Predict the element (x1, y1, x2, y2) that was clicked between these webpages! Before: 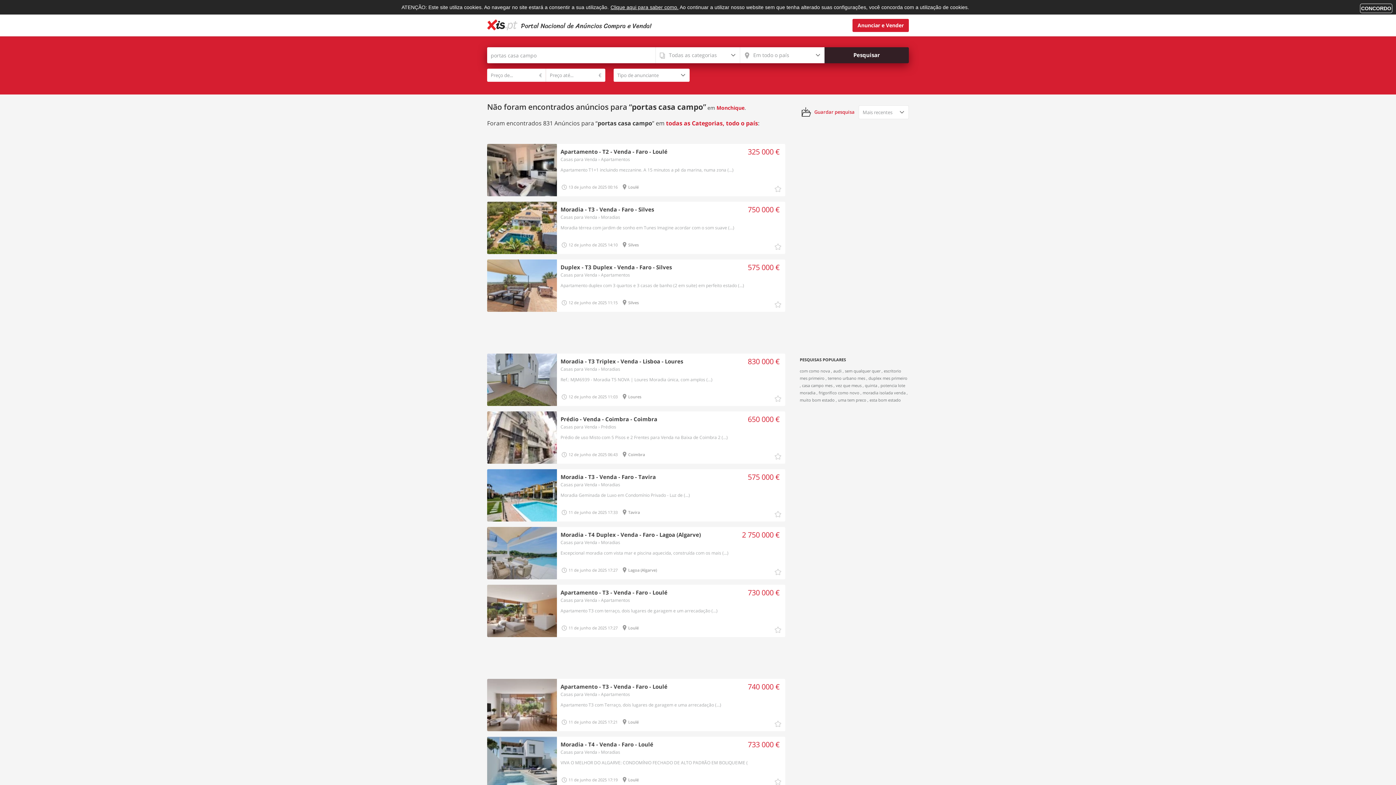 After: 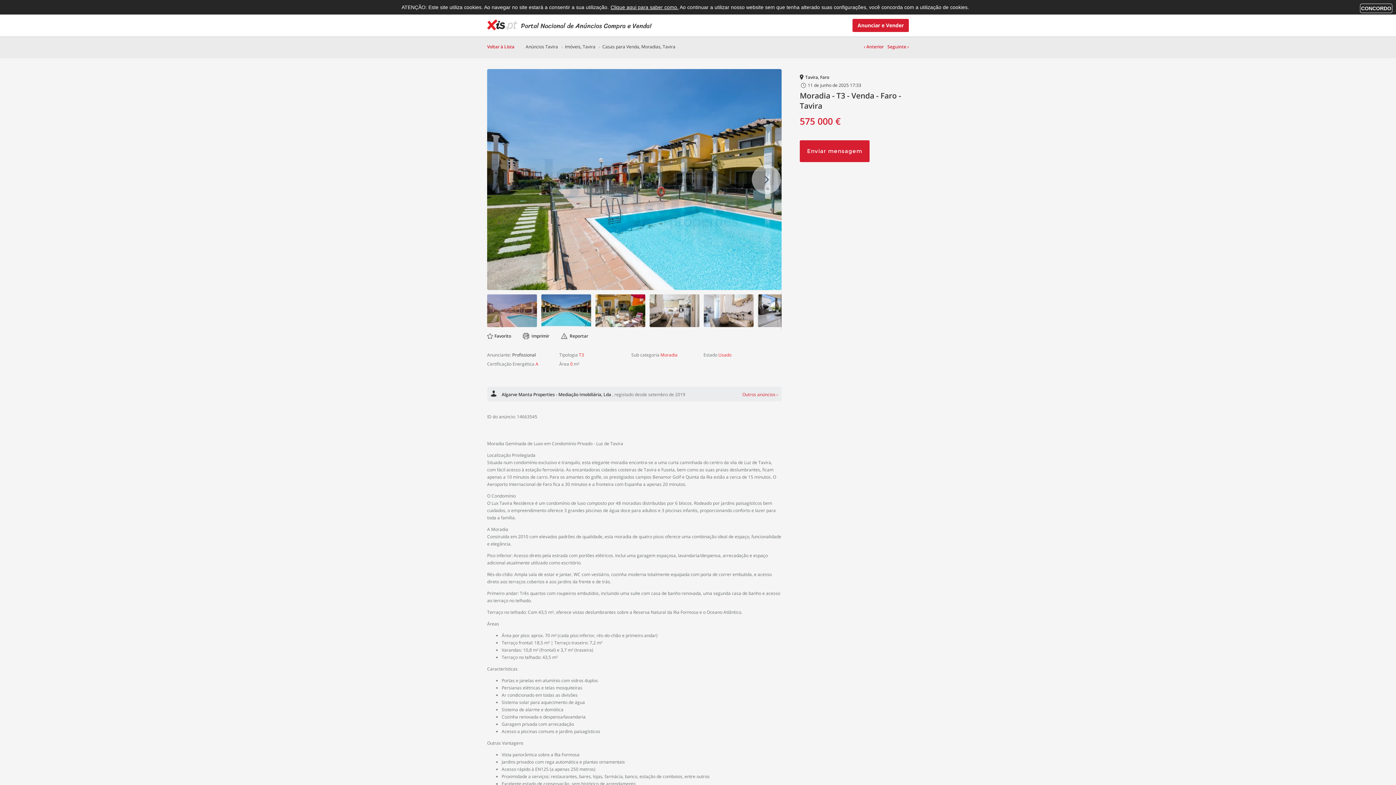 Action: label: 575 000 €
Moradia - T3 - Venda - Faro - Tavira
Casas para Venda › Moradias
Moradia Geminada de Luxo em Condomínio Privado - Luz de (...)
11 de junho de 2025 17:33 Tavira bbox: (487, 469, 785, 521)